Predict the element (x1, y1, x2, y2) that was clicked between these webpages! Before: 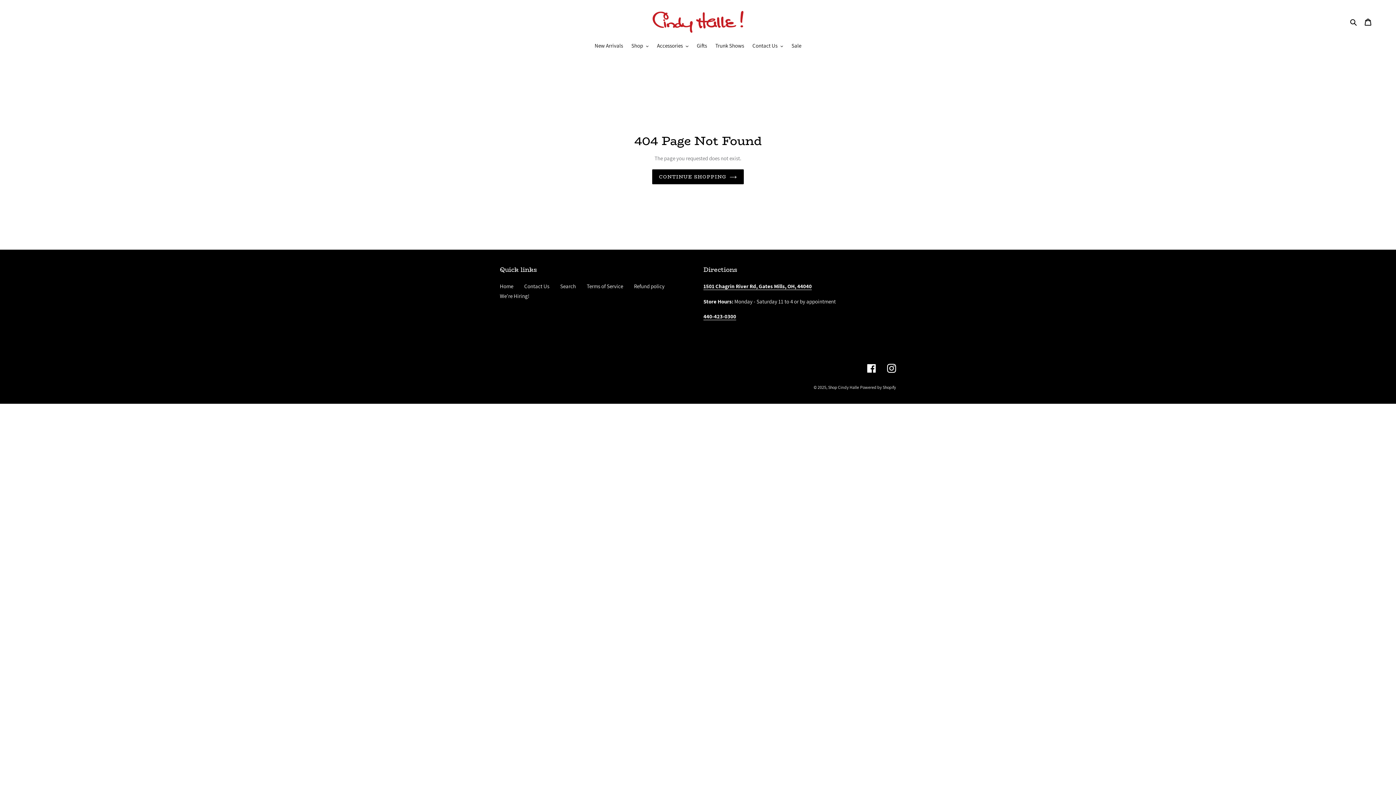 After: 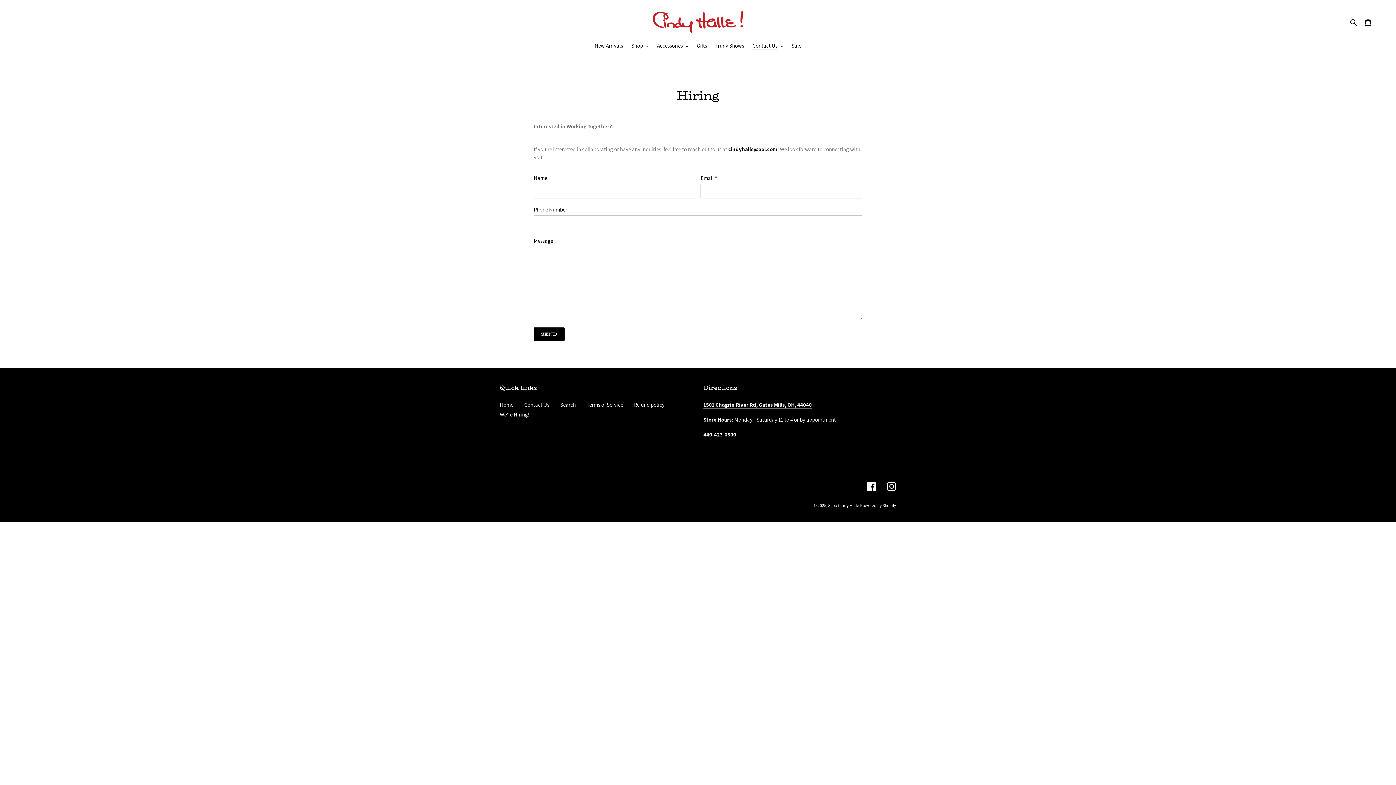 Action: bbox: (500, 292, 529, 299) label: We're Hiring!